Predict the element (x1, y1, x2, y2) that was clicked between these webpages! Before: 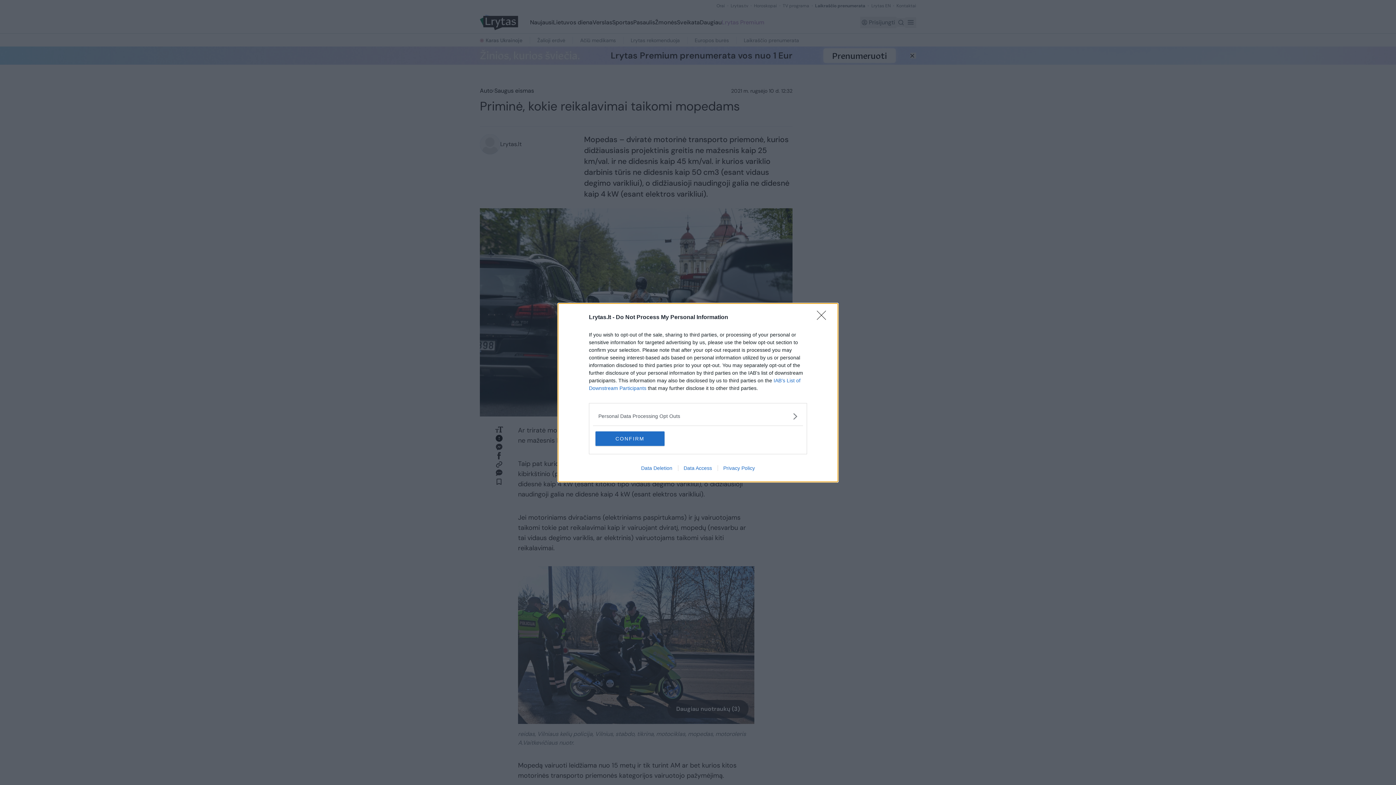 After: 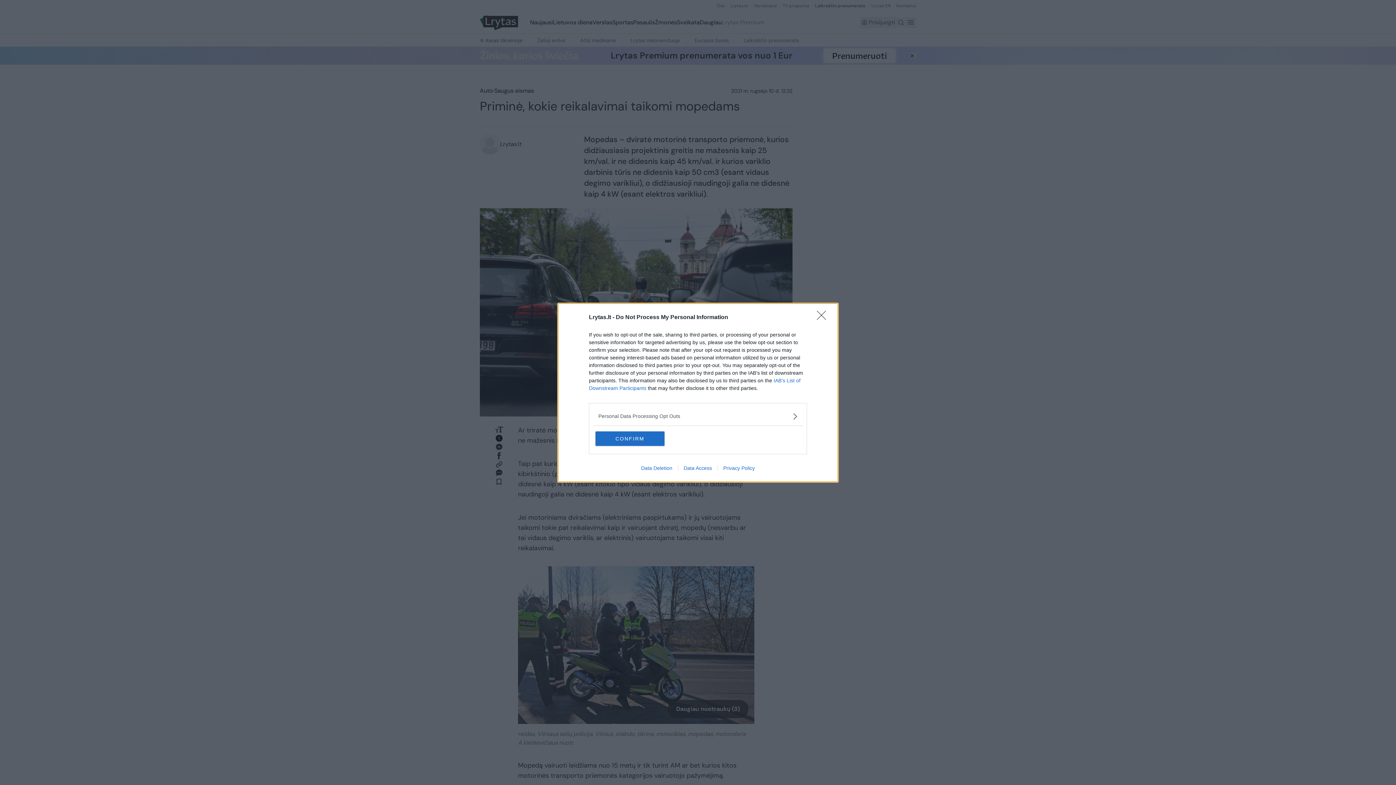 Action: bbox: (717, 465, 760, 471) label: Privacy Policy